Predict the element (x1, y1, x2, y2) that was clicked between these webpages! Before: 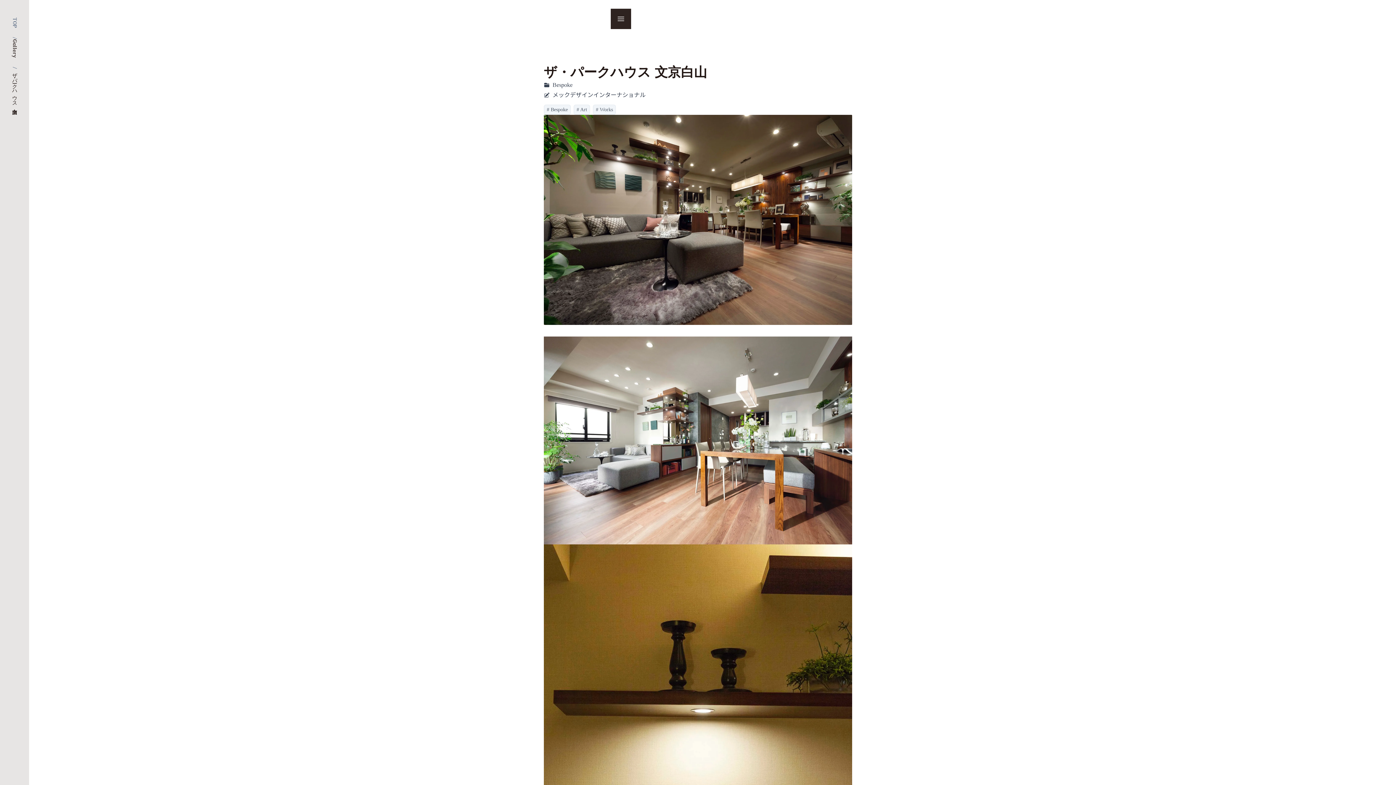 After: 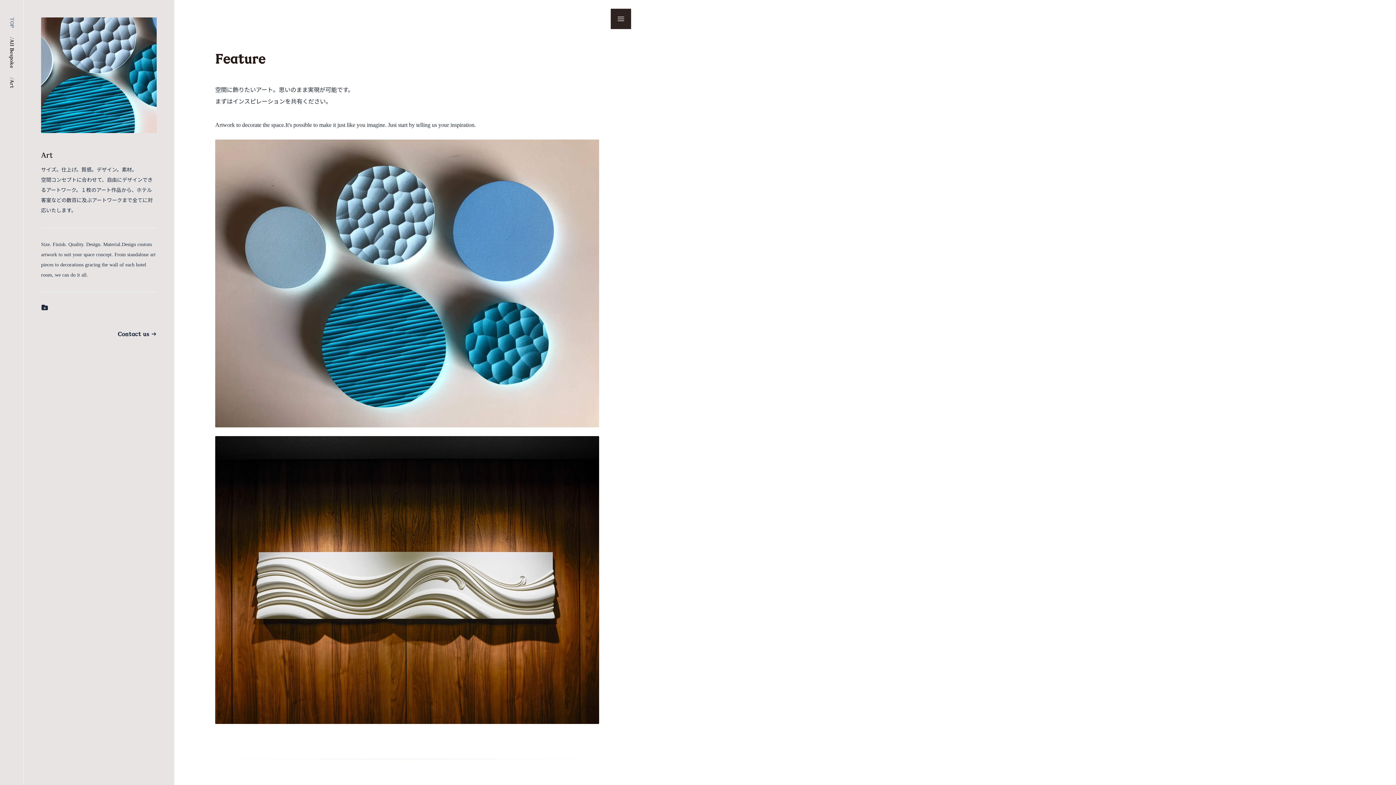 Action: label: # Art bbox: (576, 106, 587, 113)